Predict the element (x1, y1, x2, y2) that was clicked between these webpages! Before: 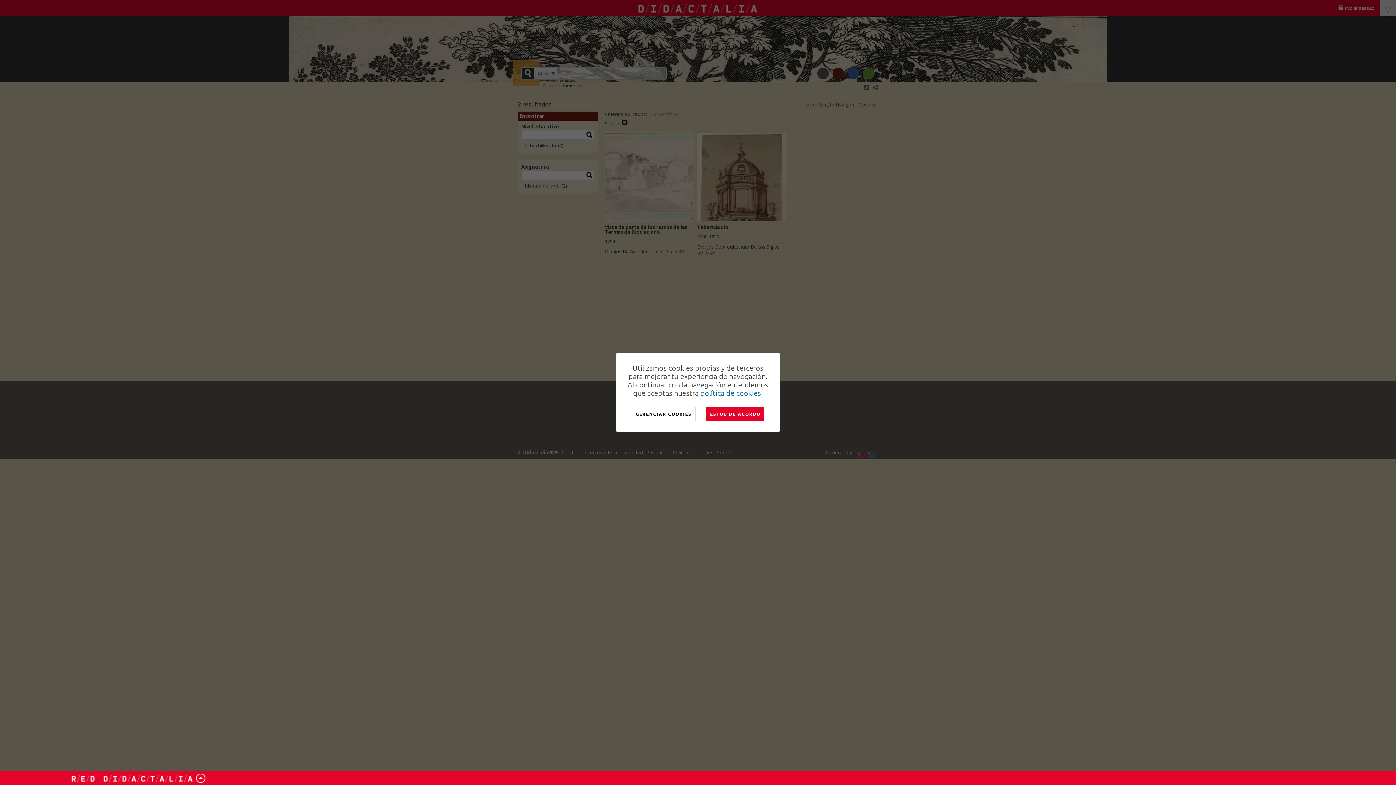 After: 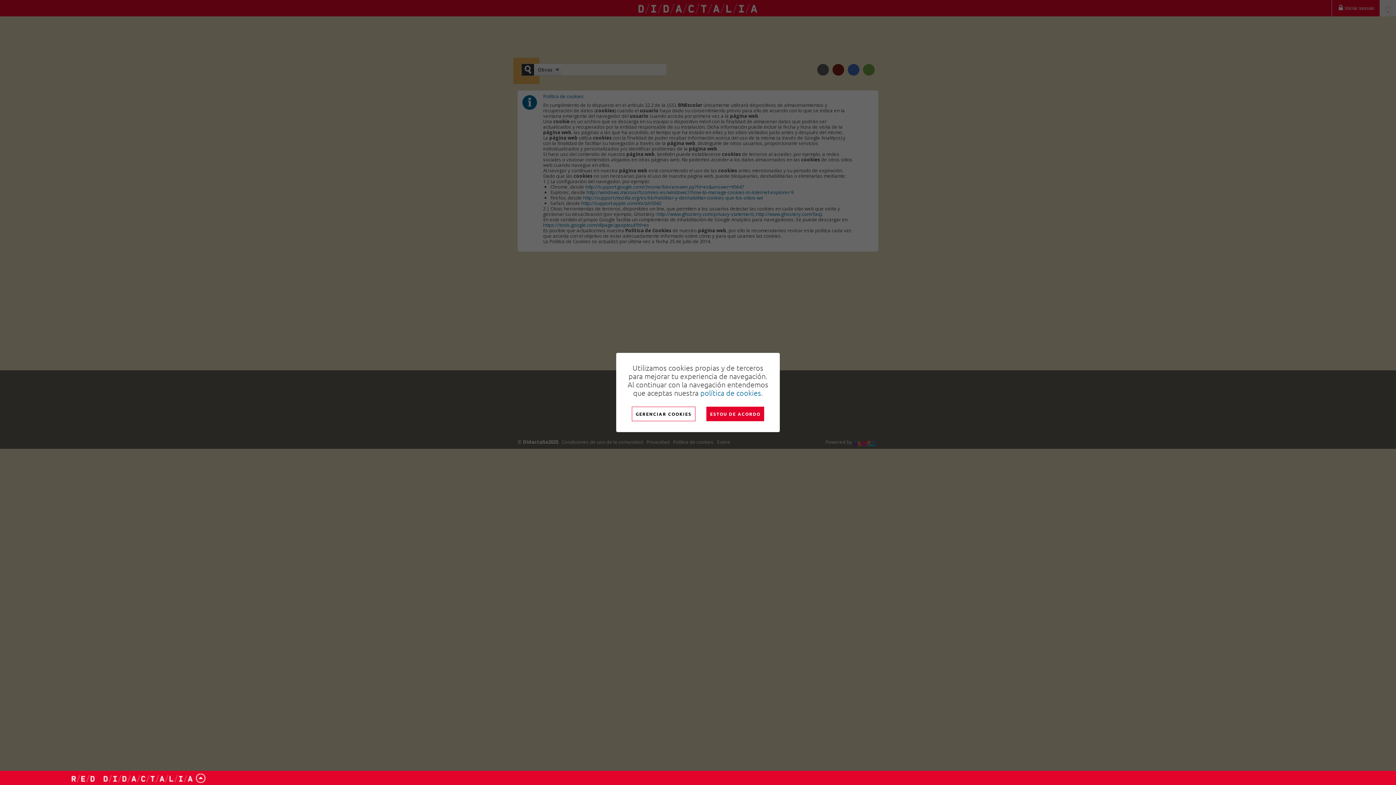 Action: bbox: (700, 388, 761, 397) label: política de cookies